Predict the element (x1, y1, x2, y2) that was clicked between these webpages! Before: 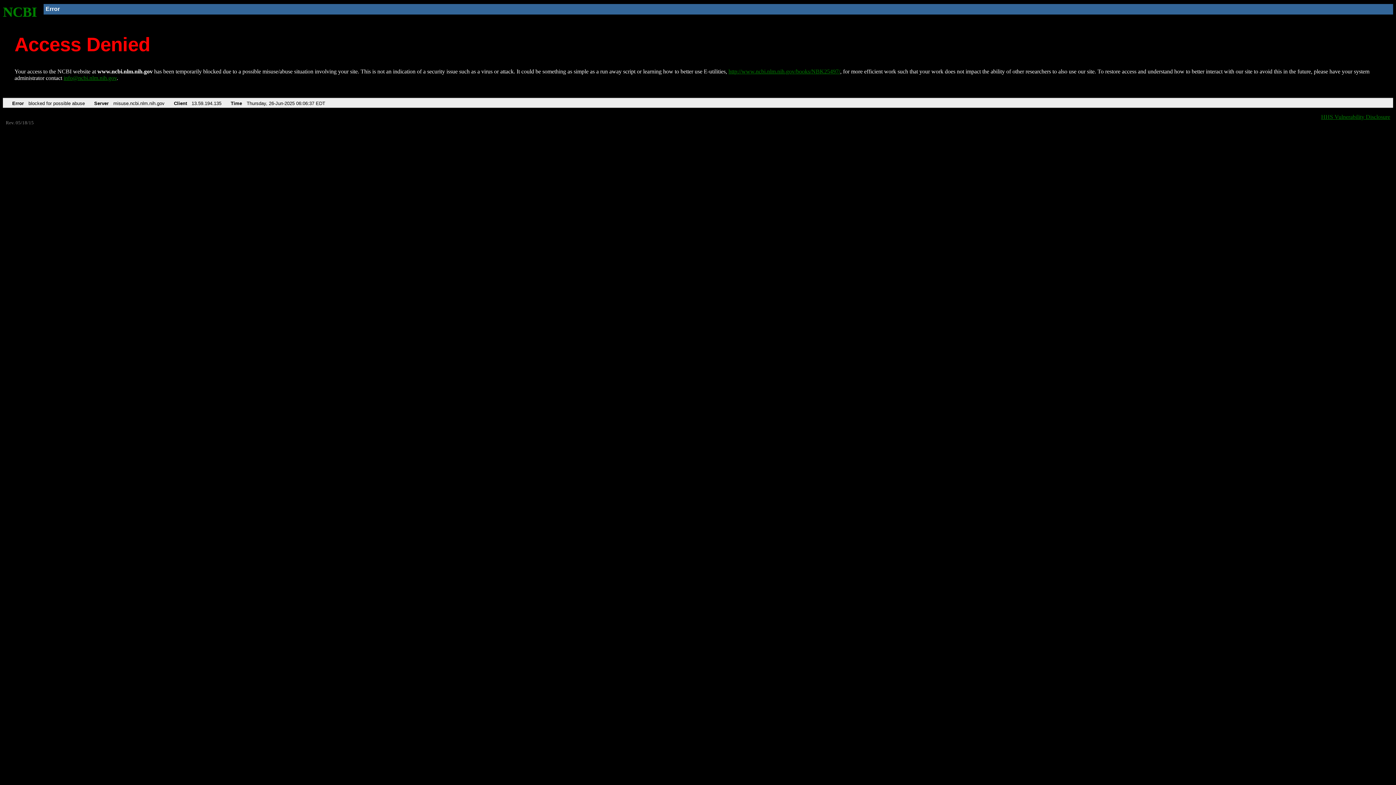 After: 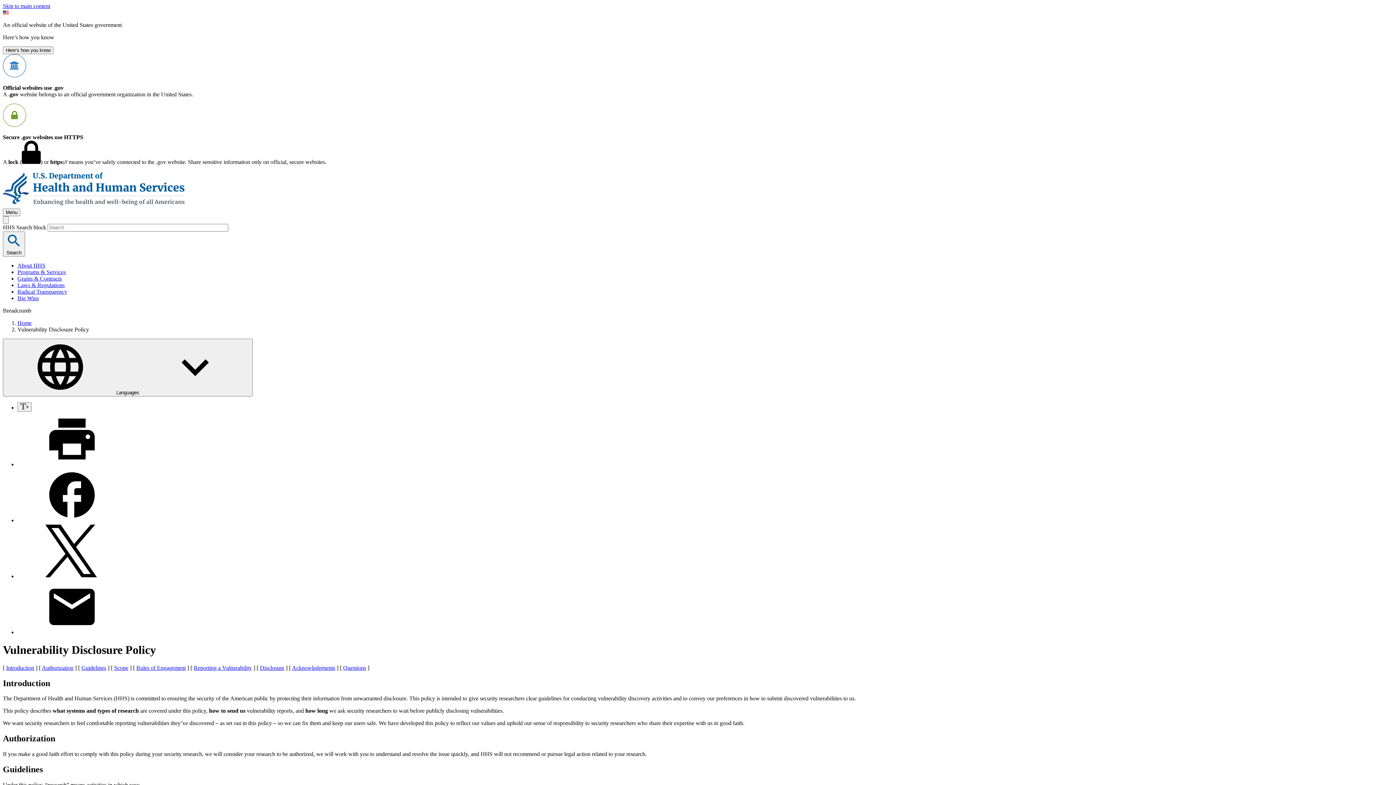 Action: bbox: (1321, 113, 1390, 119) label: HHS Vulnerability Disclosure